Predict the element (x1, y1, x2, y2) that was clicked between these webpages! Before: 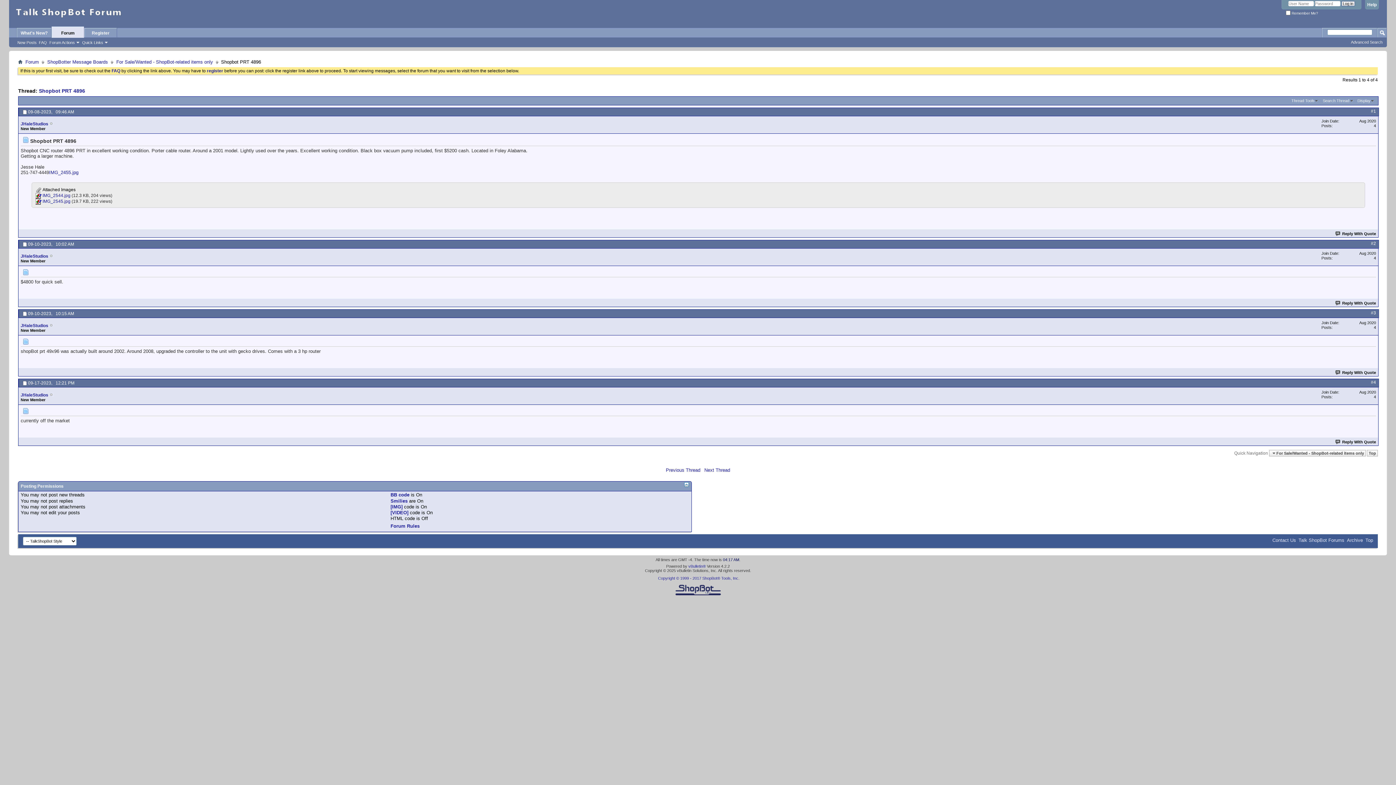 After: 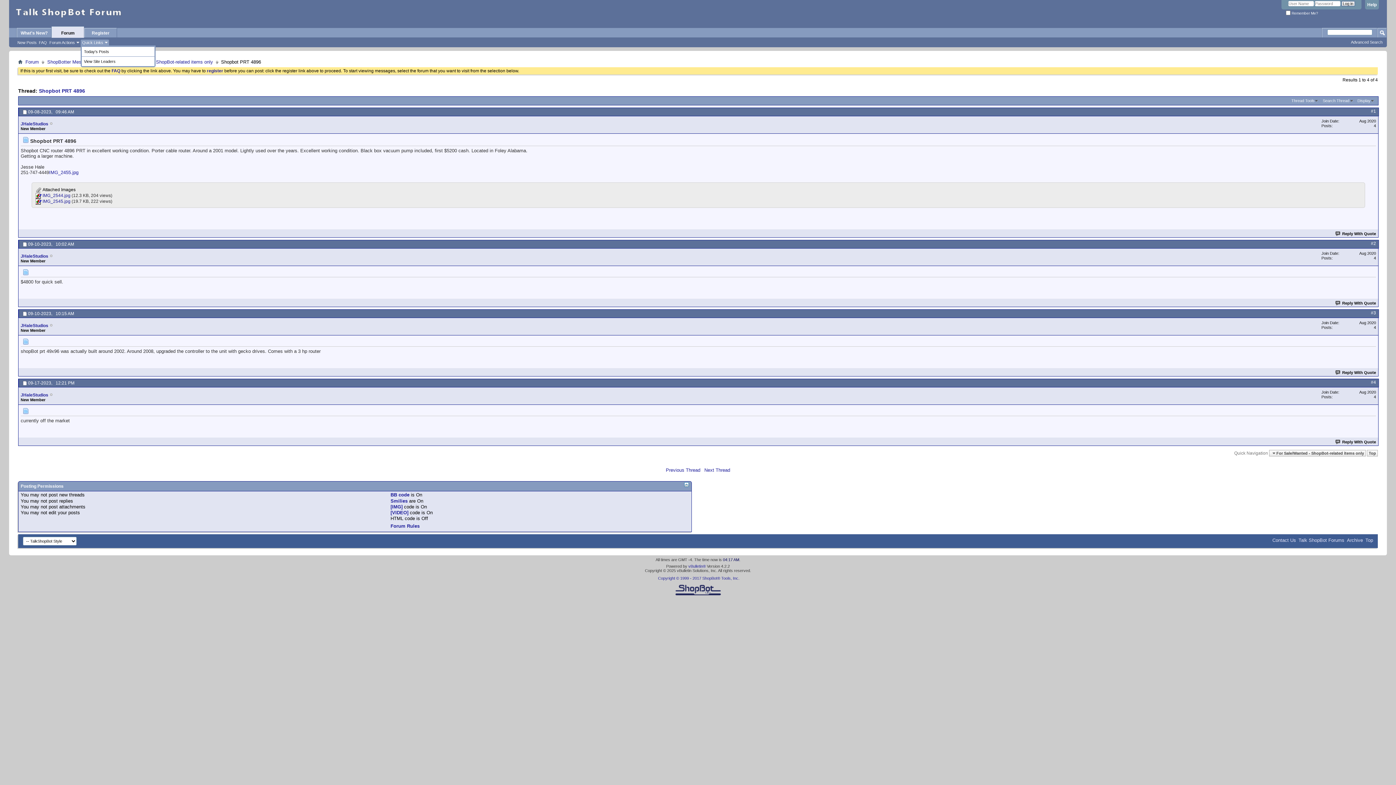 Action: bbox: (80, 39, 109, 45) label: Quick Links